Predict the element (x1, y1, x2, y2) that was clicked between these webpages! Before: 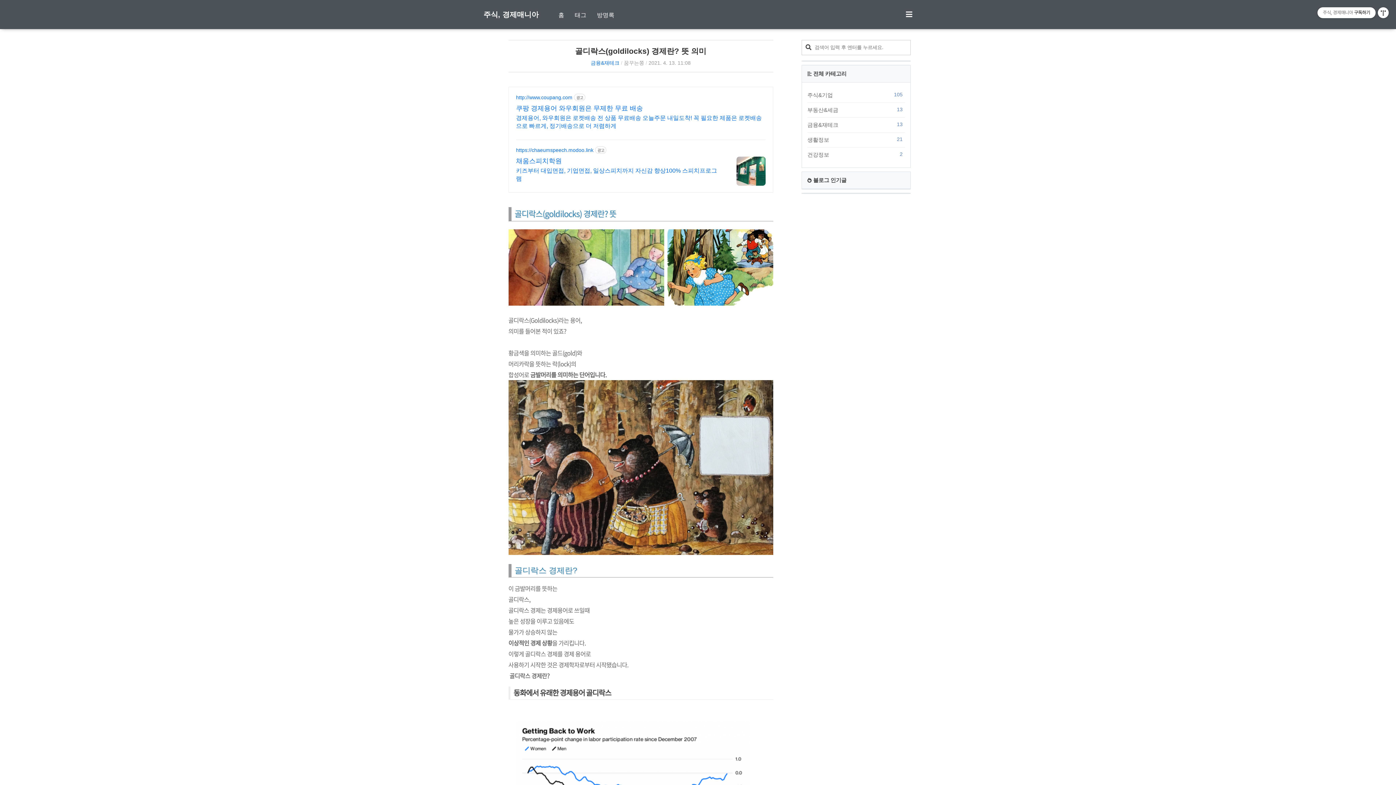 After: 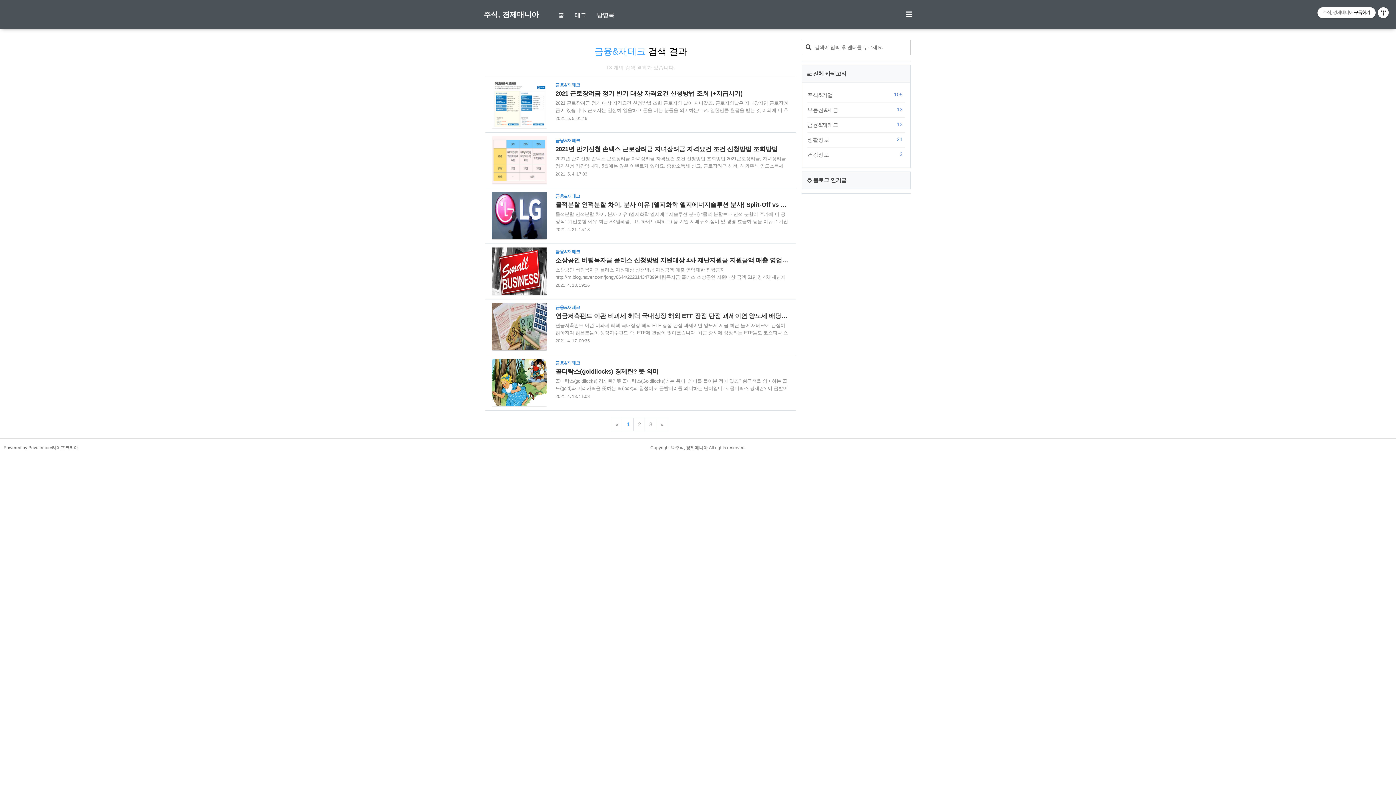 Action: bbox: (590, 60, 619, 65) label: 금융&재테크